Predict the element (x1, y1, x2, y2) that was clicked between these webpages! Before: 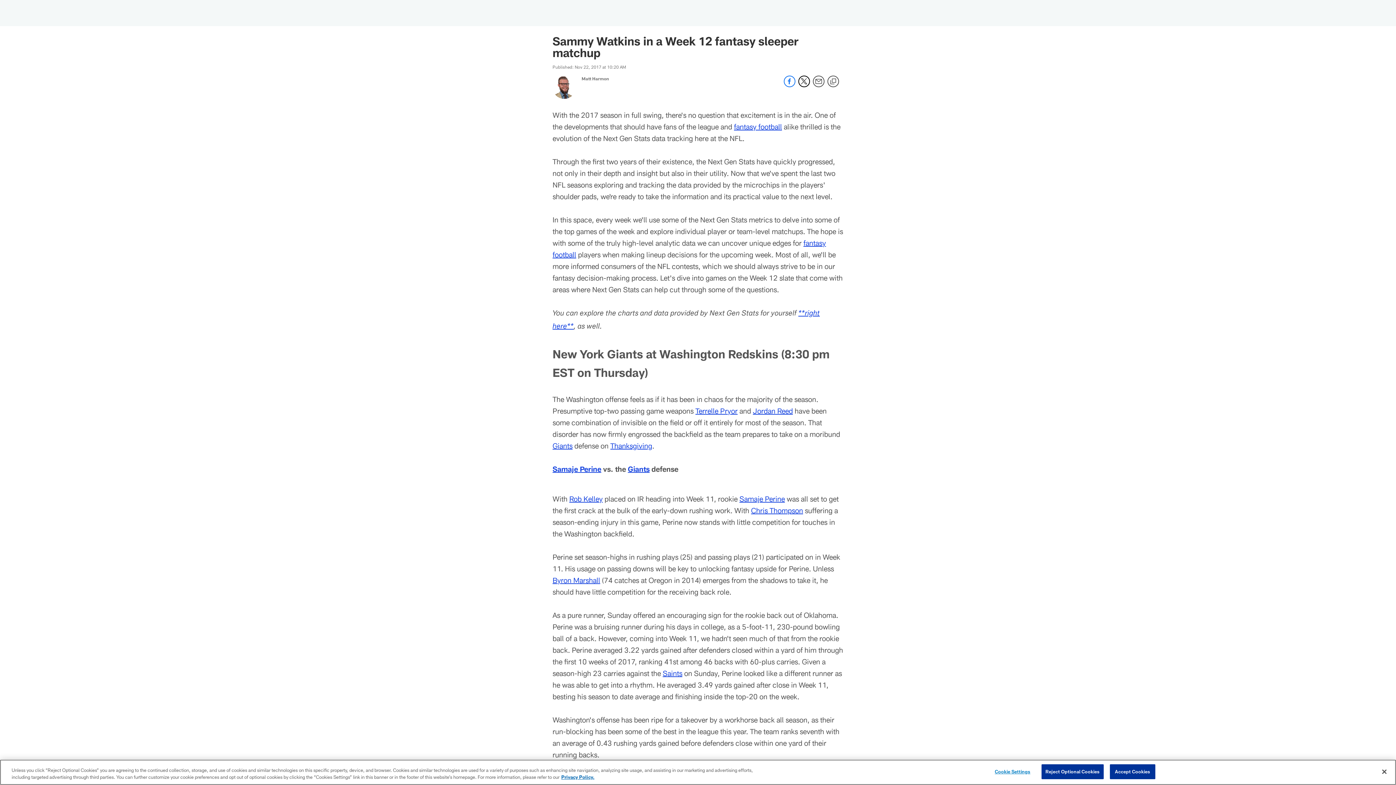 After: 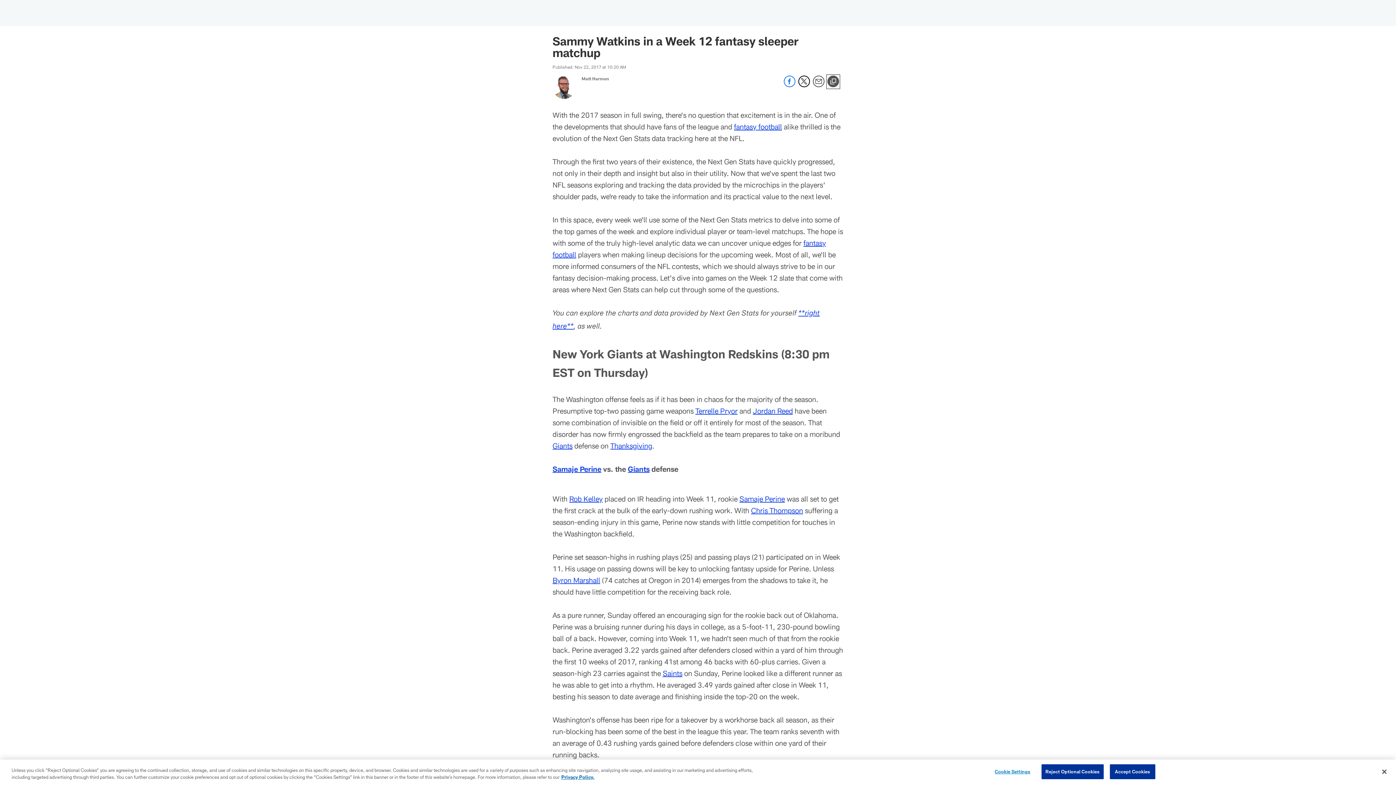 Action: label: Copy link bbox: (827, 75, 839, 88)